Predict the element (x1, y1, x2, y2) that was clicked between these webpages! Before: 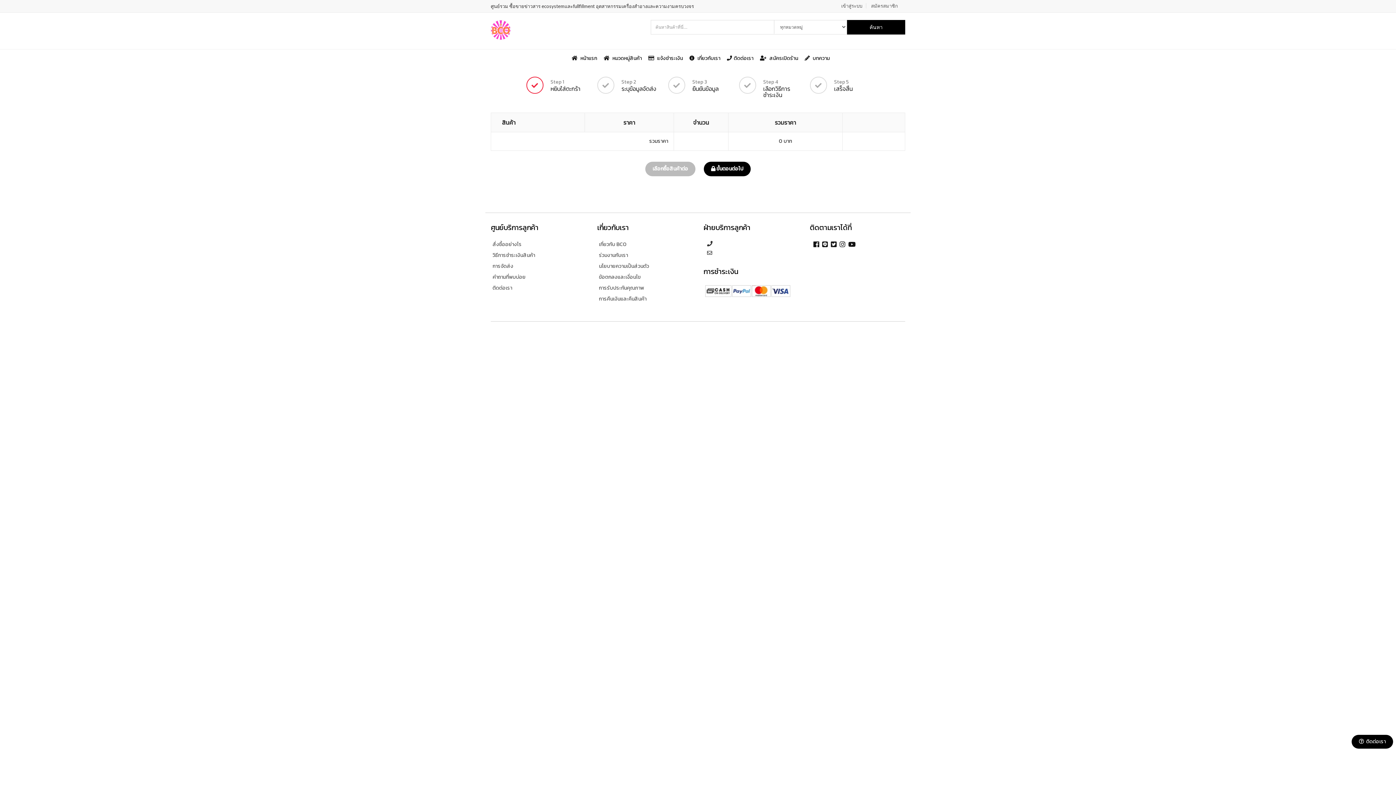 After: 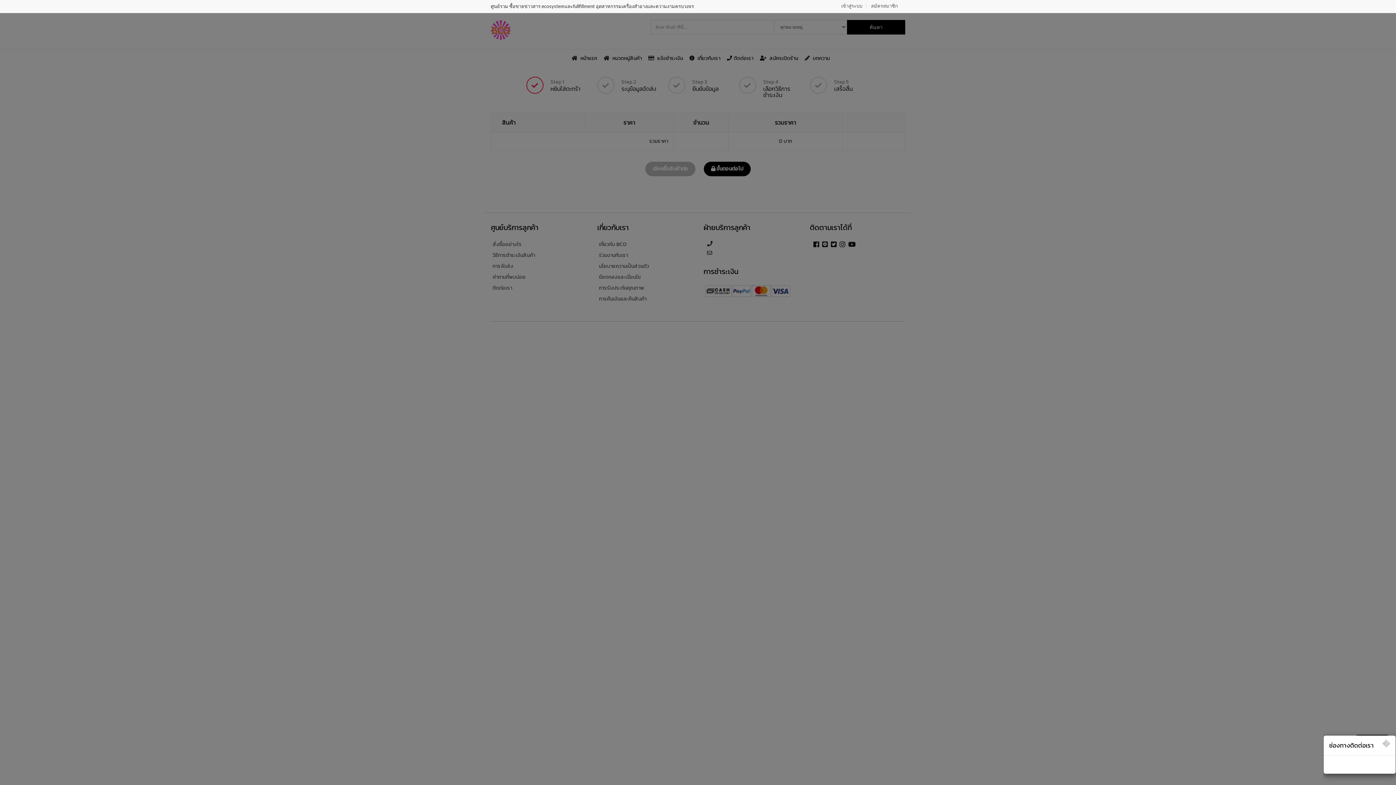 Action: label:   ติดต่อเรา bbox: (1352, 735, 1393, 749)